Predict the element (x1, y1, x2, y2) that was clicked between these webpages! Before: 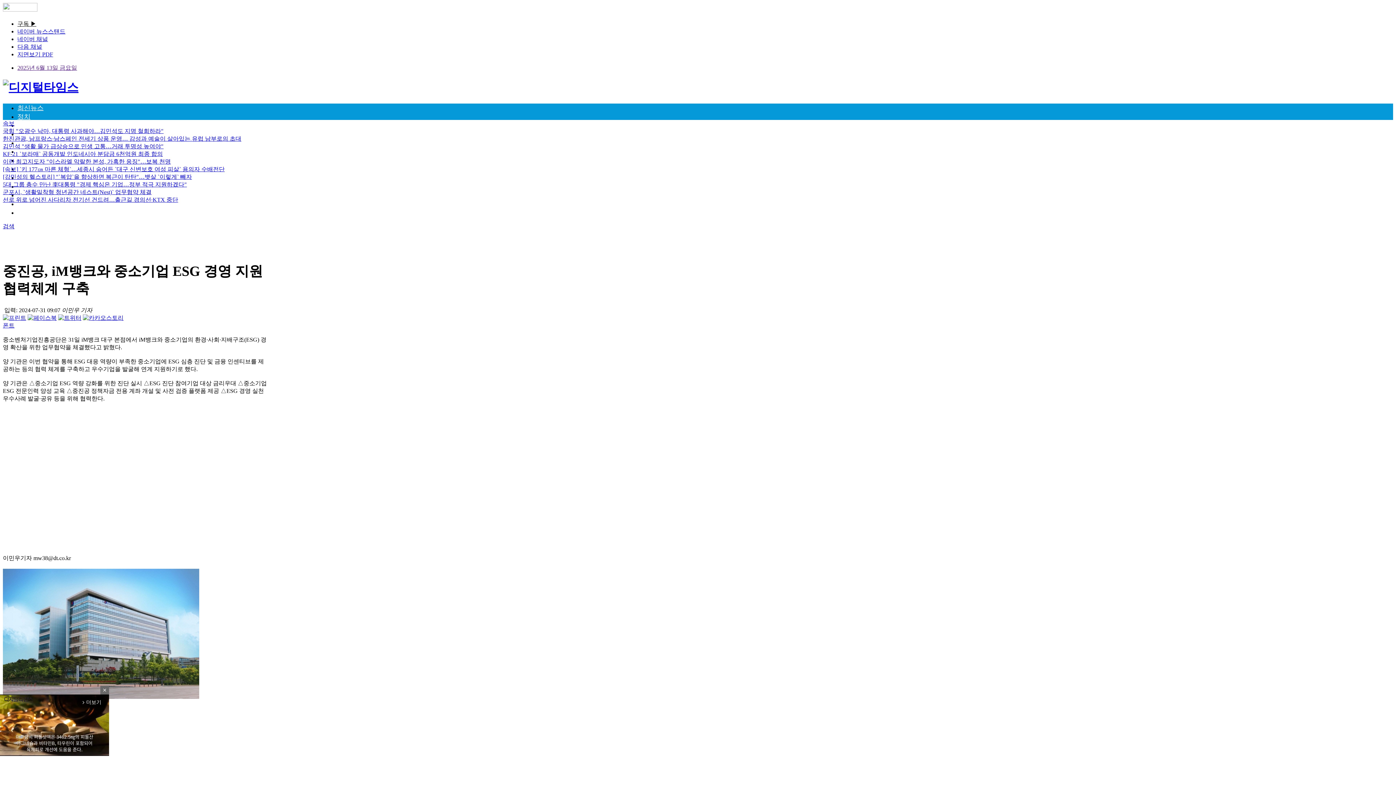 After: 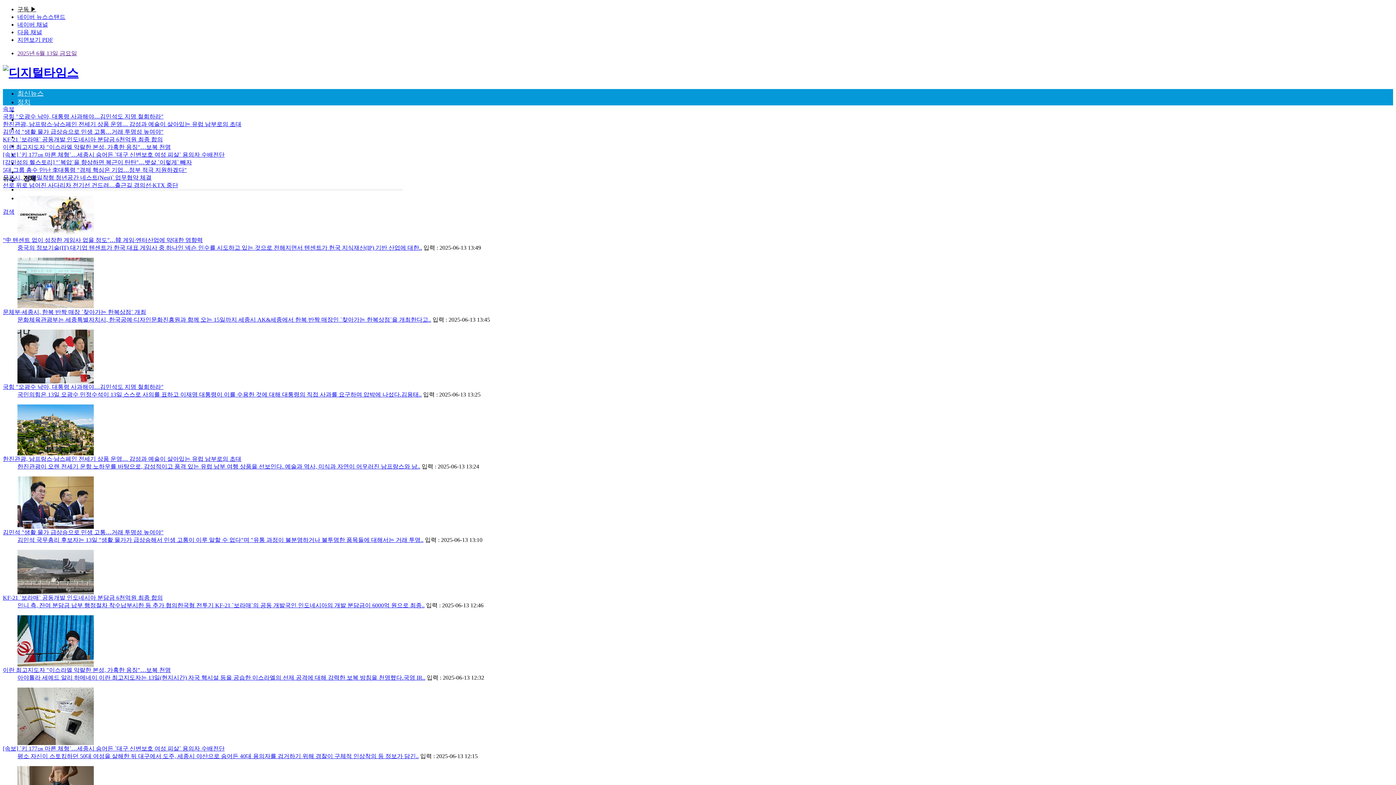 Action: bbox: (17, 104, 43, 111) label: 최신뉴스